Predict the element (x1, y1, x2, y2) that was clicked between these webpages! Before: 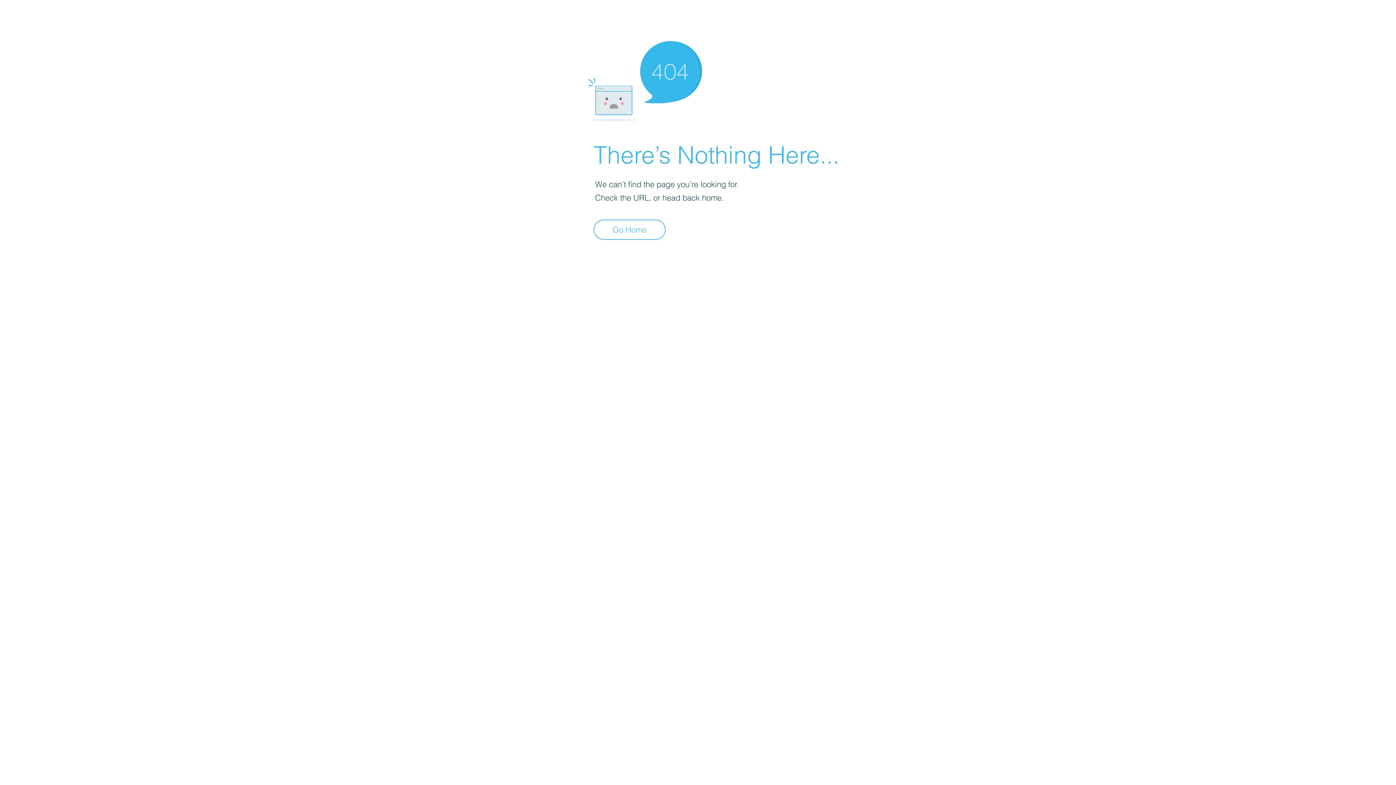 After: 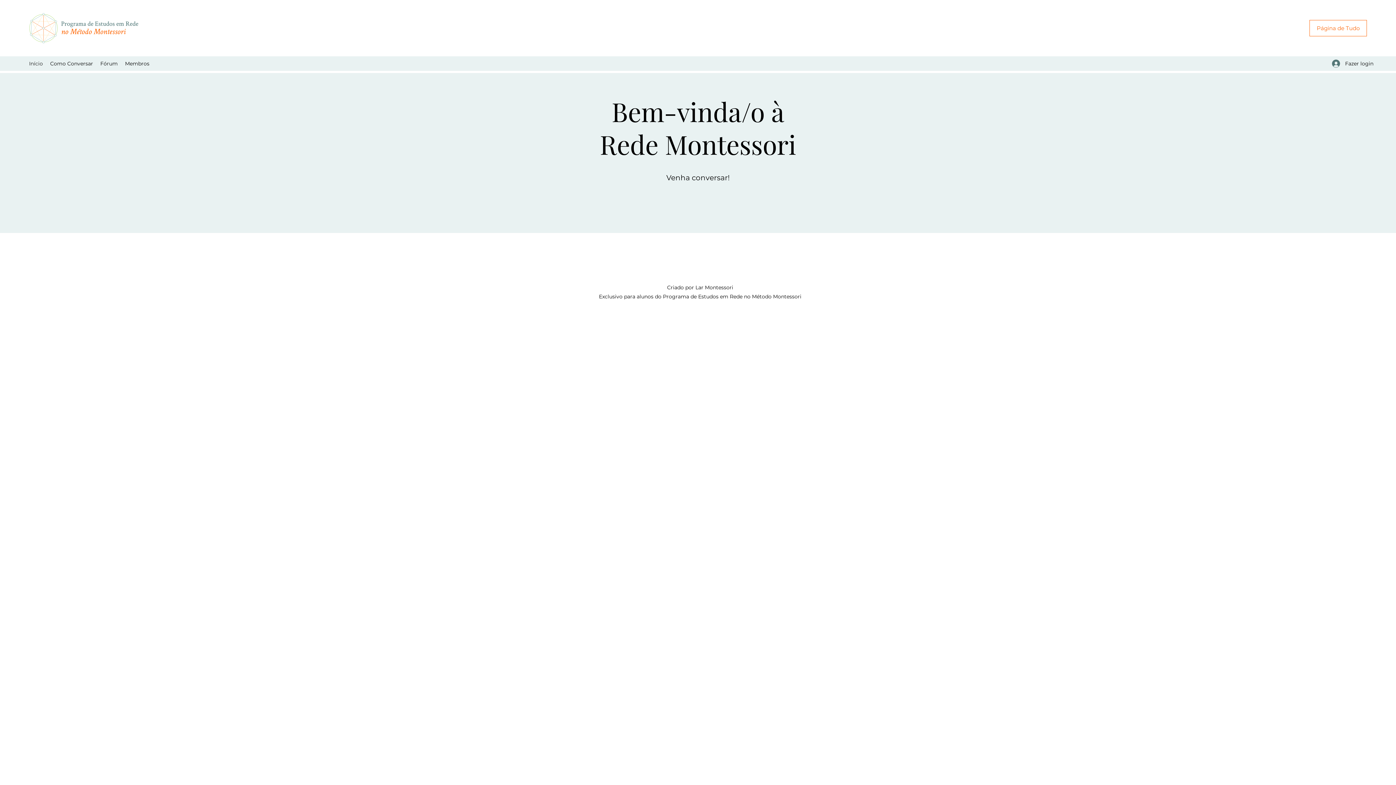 Action: bbox: (593, 219, 665, 240) label: Go Home